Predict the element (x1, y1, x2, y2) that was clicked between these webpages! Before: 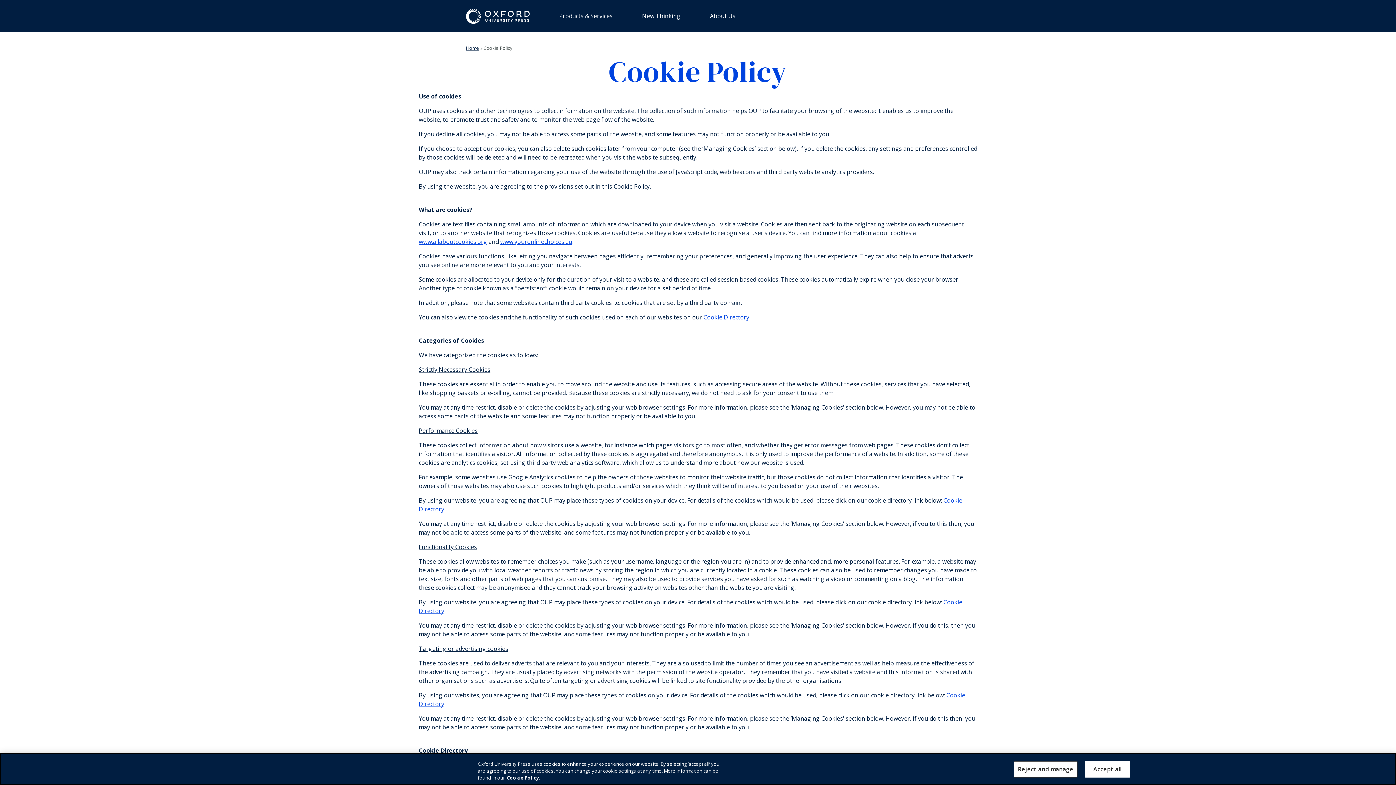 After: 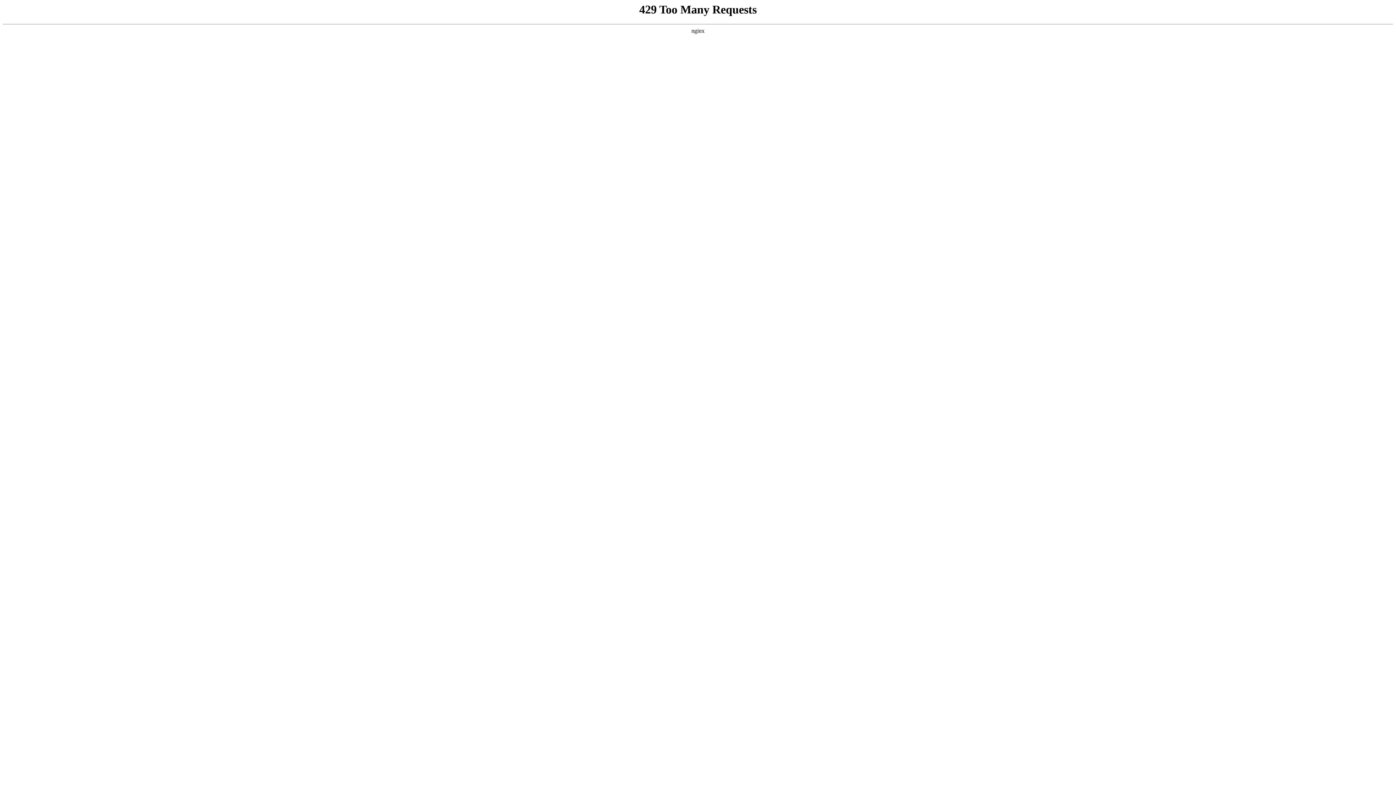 Action: label: Cookie Directory bbox: (920, 674, 963, 681)